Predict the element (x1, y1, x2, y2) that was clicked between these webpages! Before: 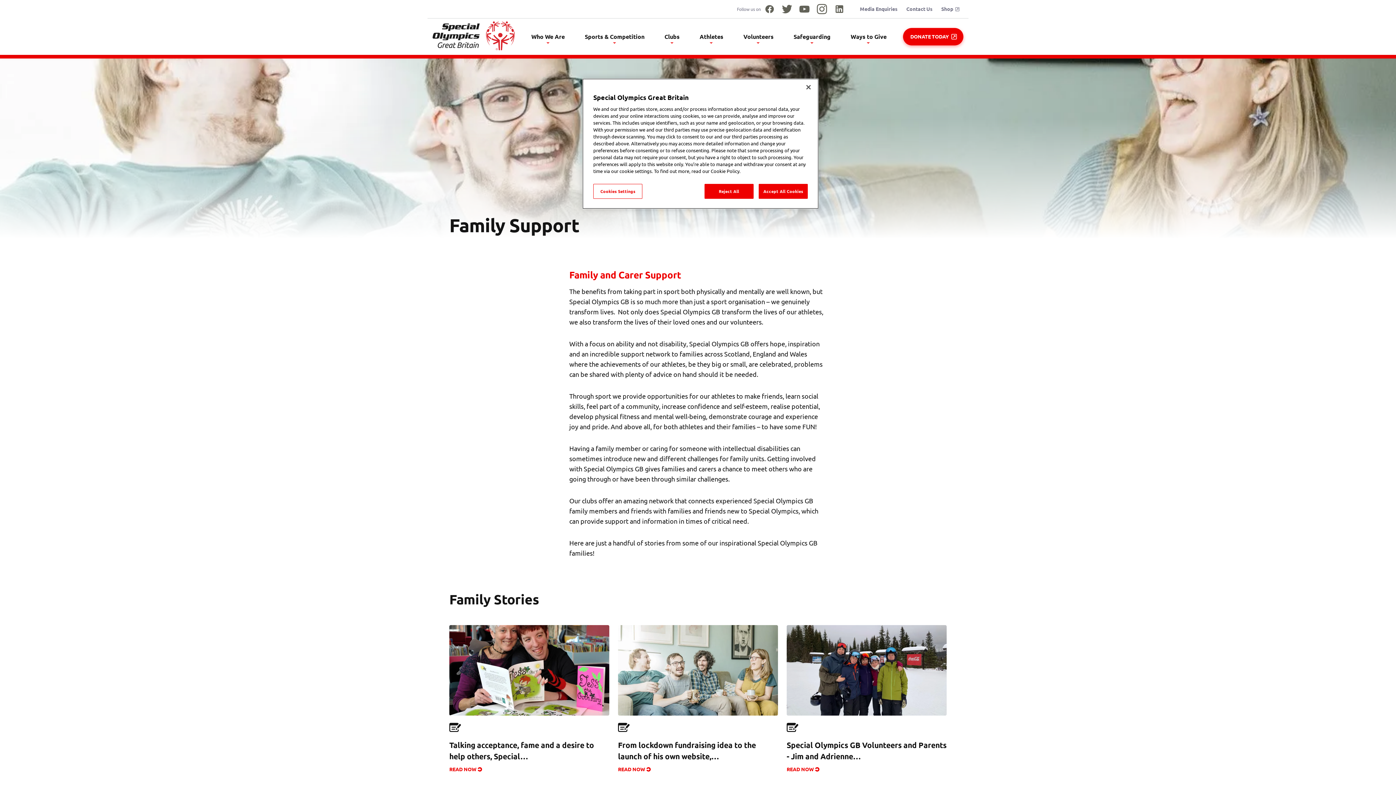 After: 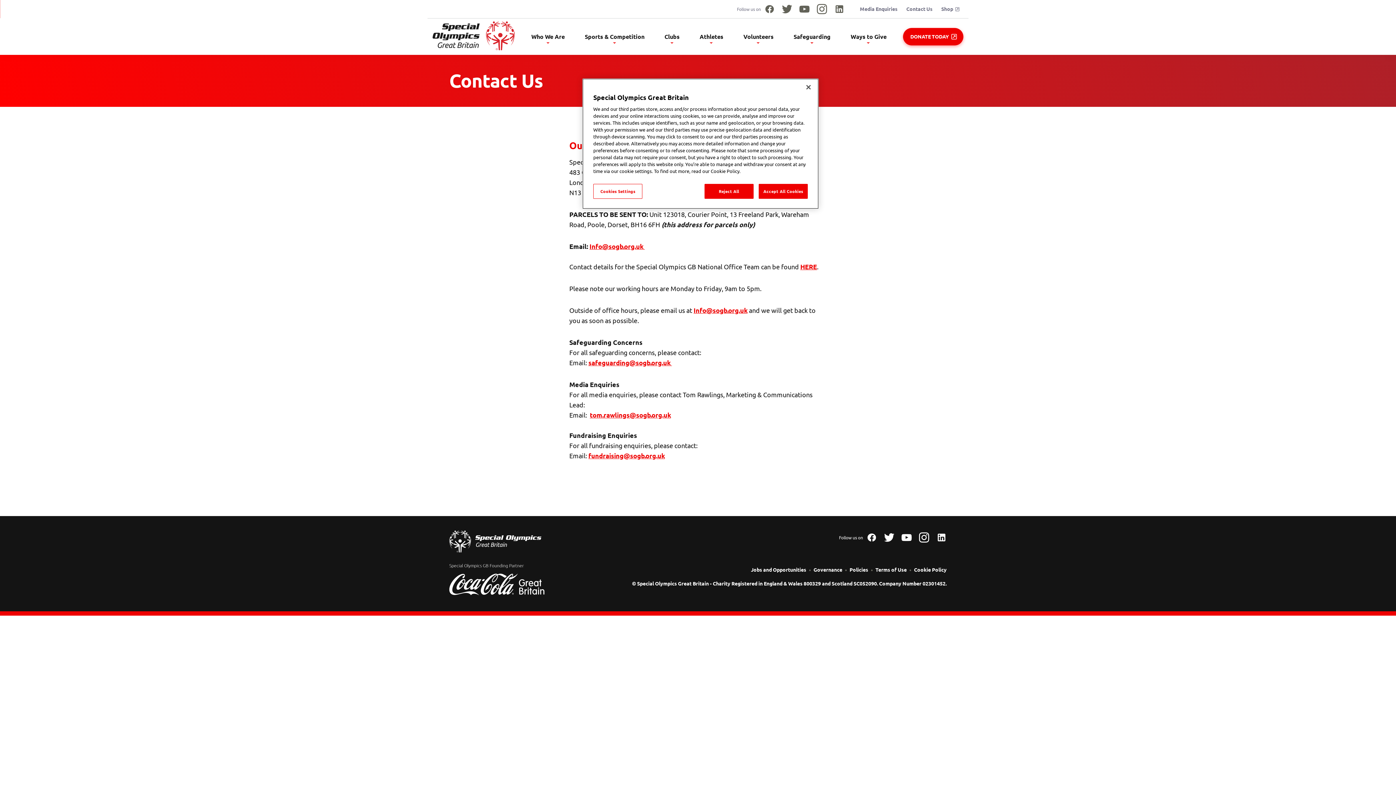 Action: label: Contact Us bbox: (902, 1, 937, 16)